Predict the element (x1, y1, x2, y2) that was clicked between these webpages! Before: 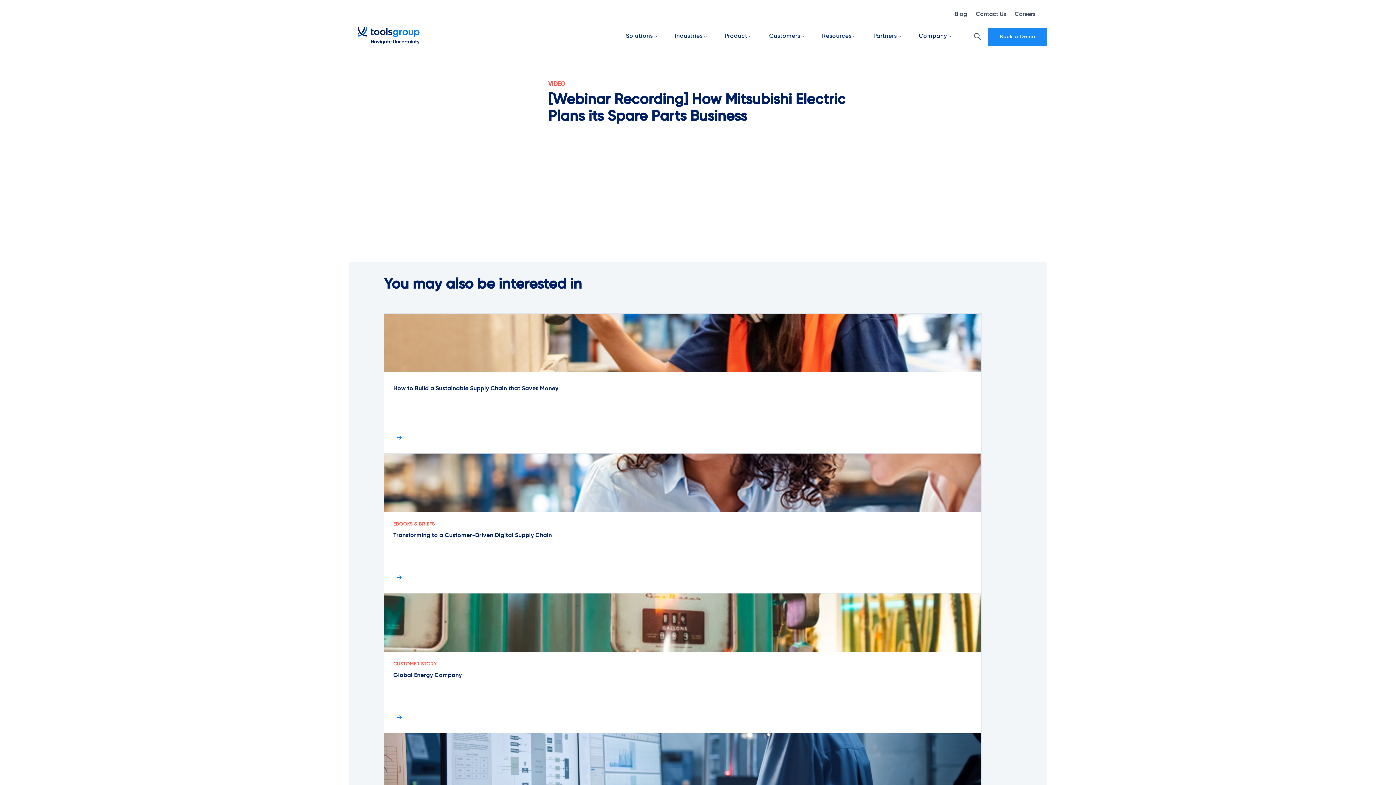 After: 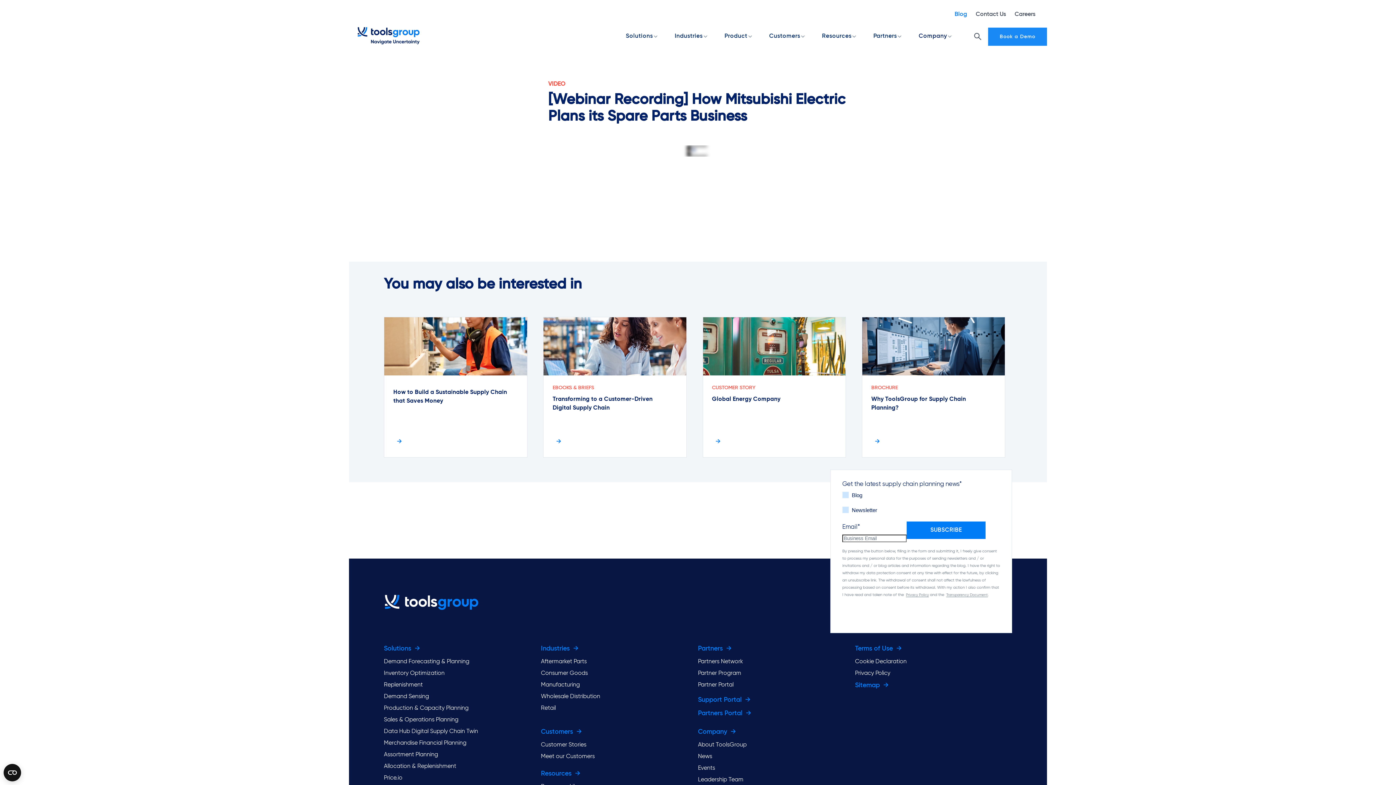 Action: label: Blog bbox: (954, 11, 967, 17)